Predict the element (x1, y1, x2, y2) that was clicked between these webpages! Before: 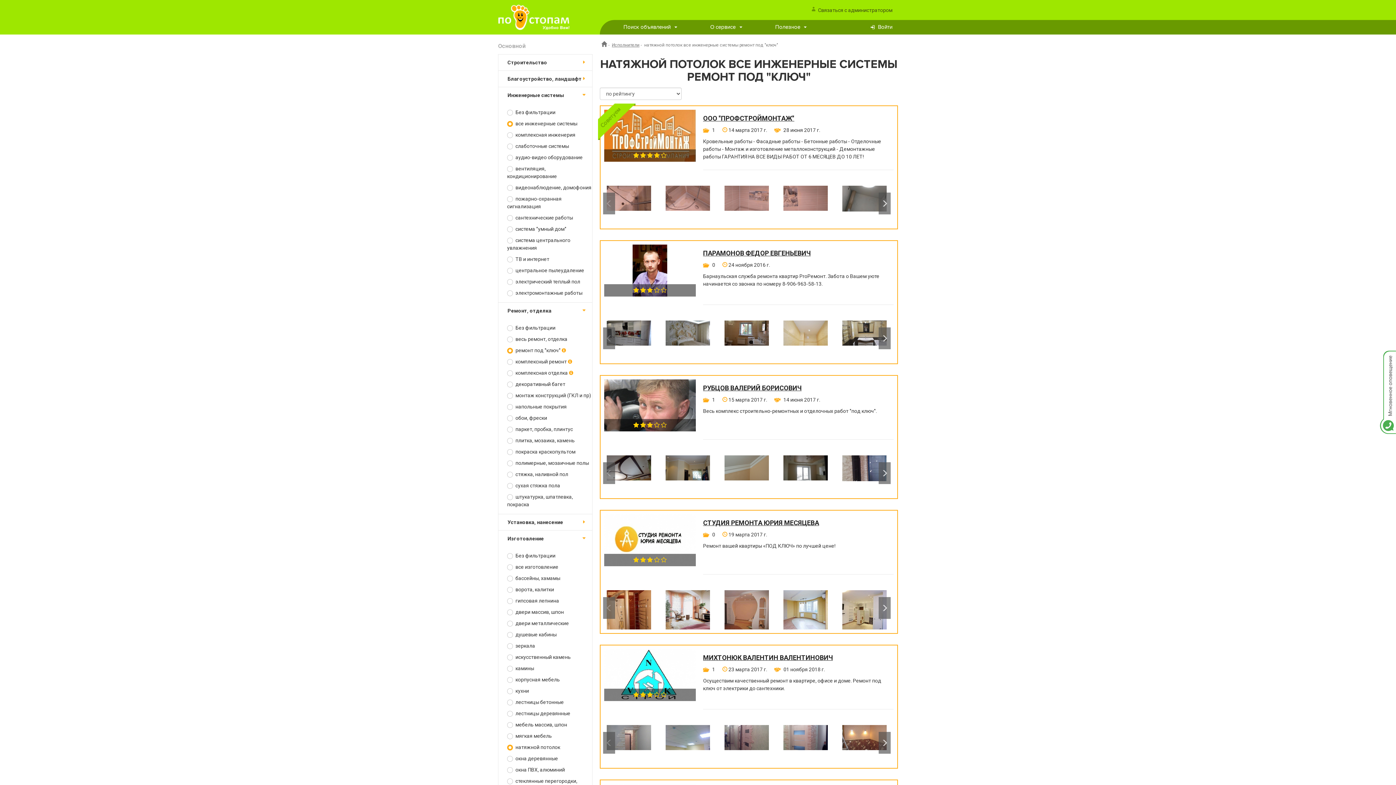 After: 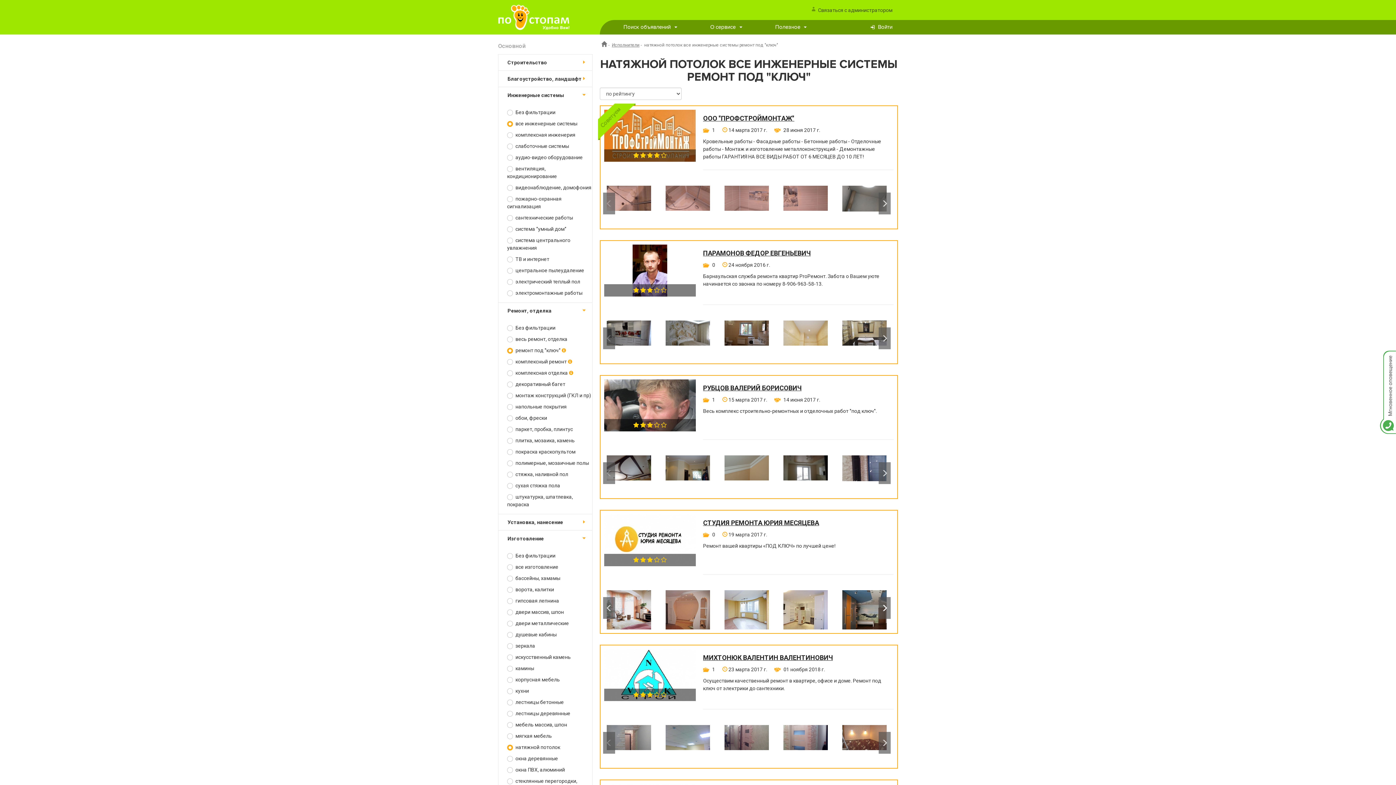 Action: label: Next bbox: (878, 597, 890, 619)